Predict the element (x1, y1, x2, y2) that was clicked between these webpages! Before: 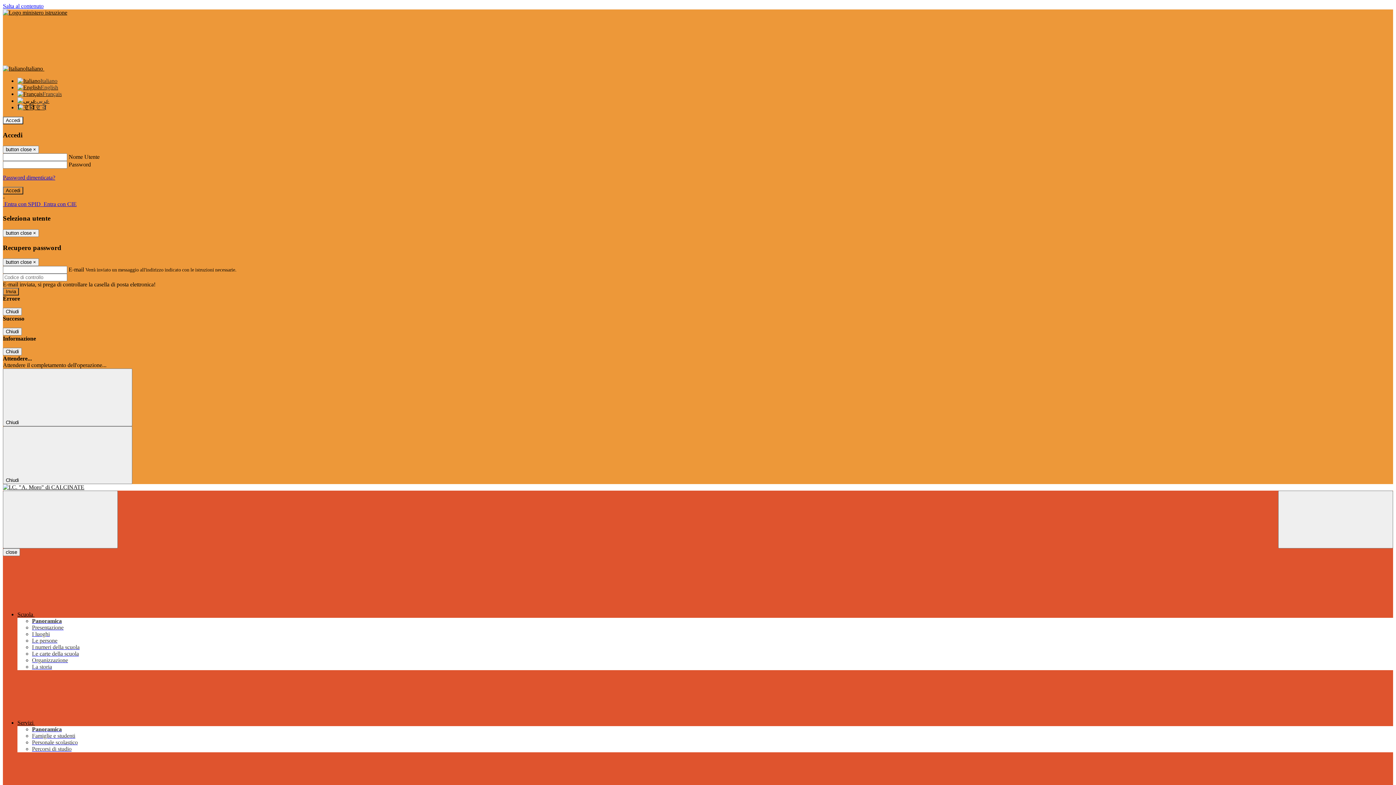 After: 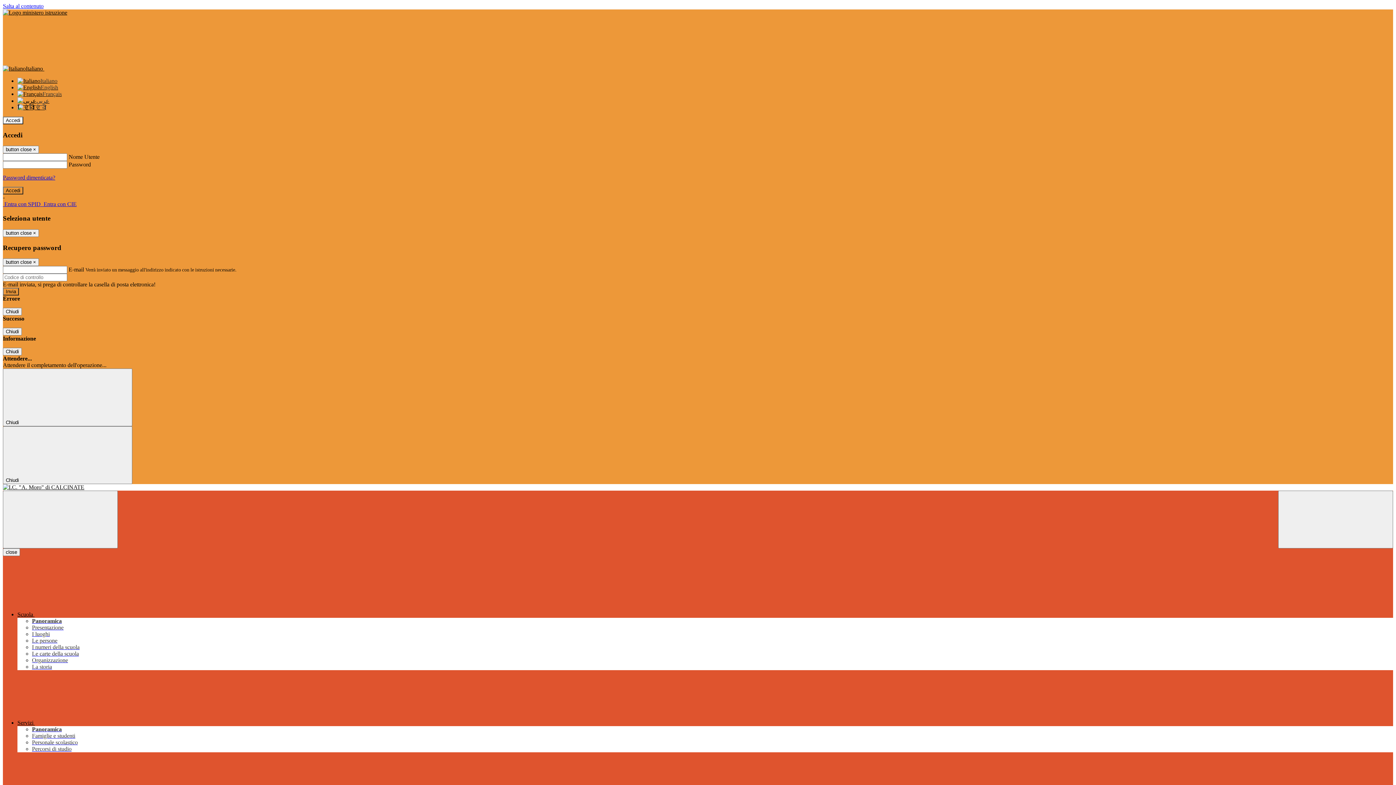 Action: label: Personale scolastico bbox: (32, 739, 77, 745)